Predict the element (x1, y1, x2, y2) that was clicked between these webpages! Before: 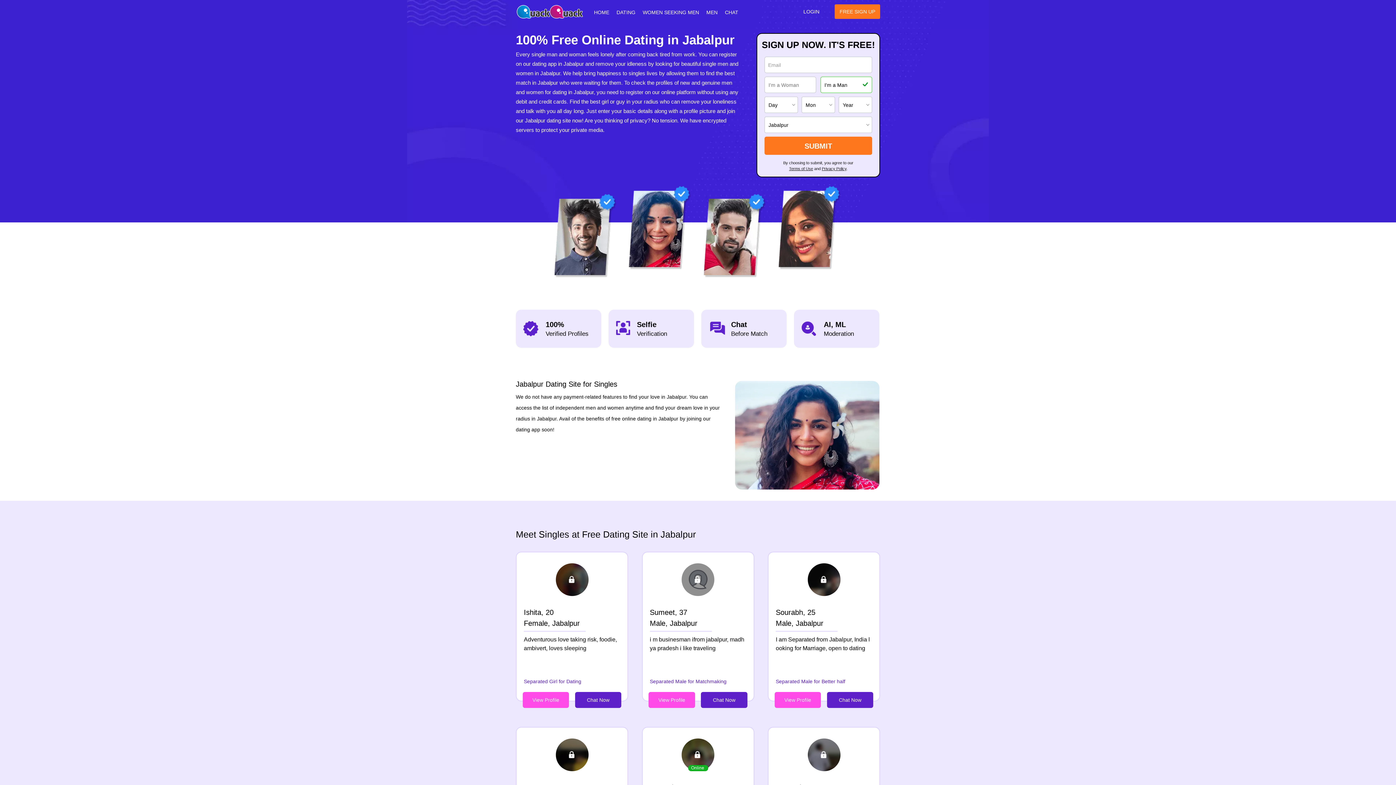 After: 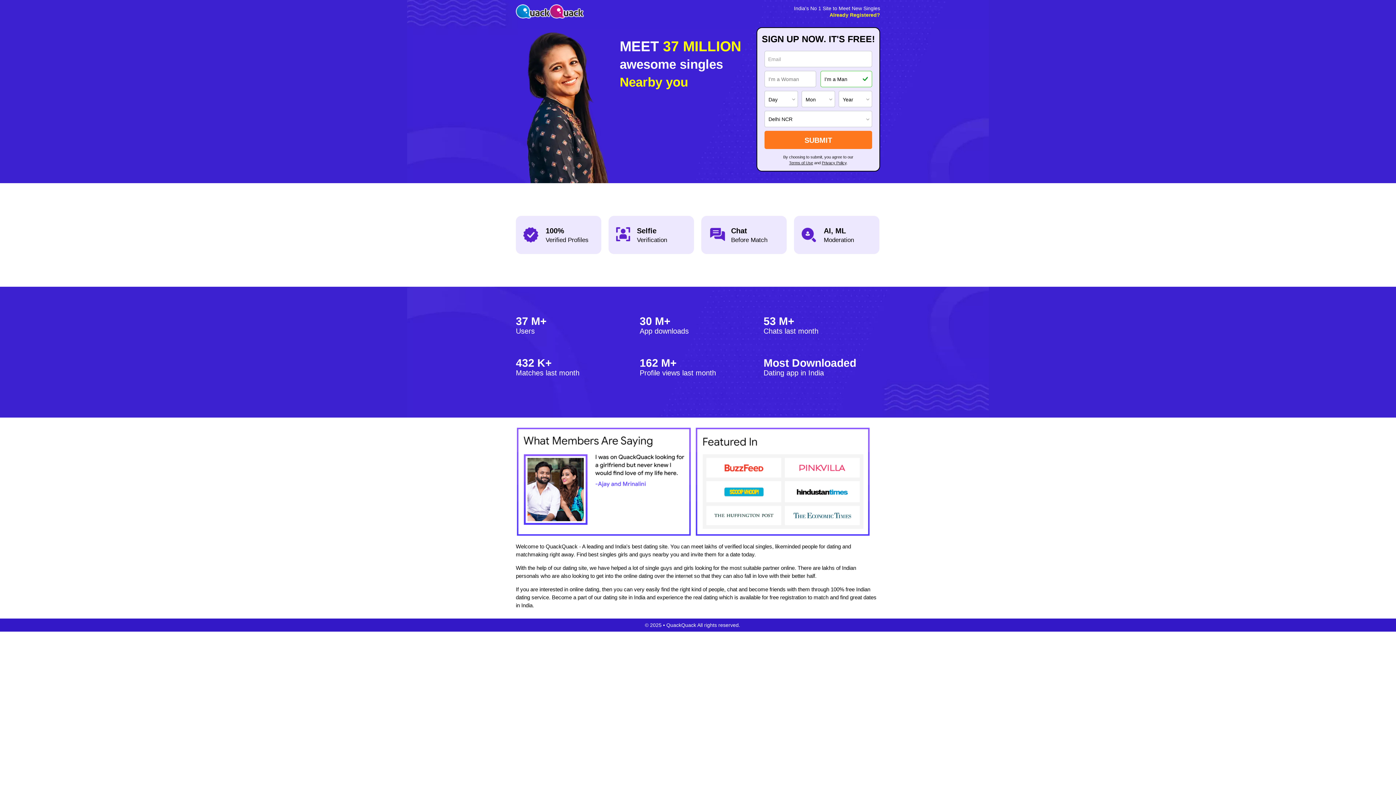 Action: label: FREE SIGN UP bbox: (834, 4, 880, 18)